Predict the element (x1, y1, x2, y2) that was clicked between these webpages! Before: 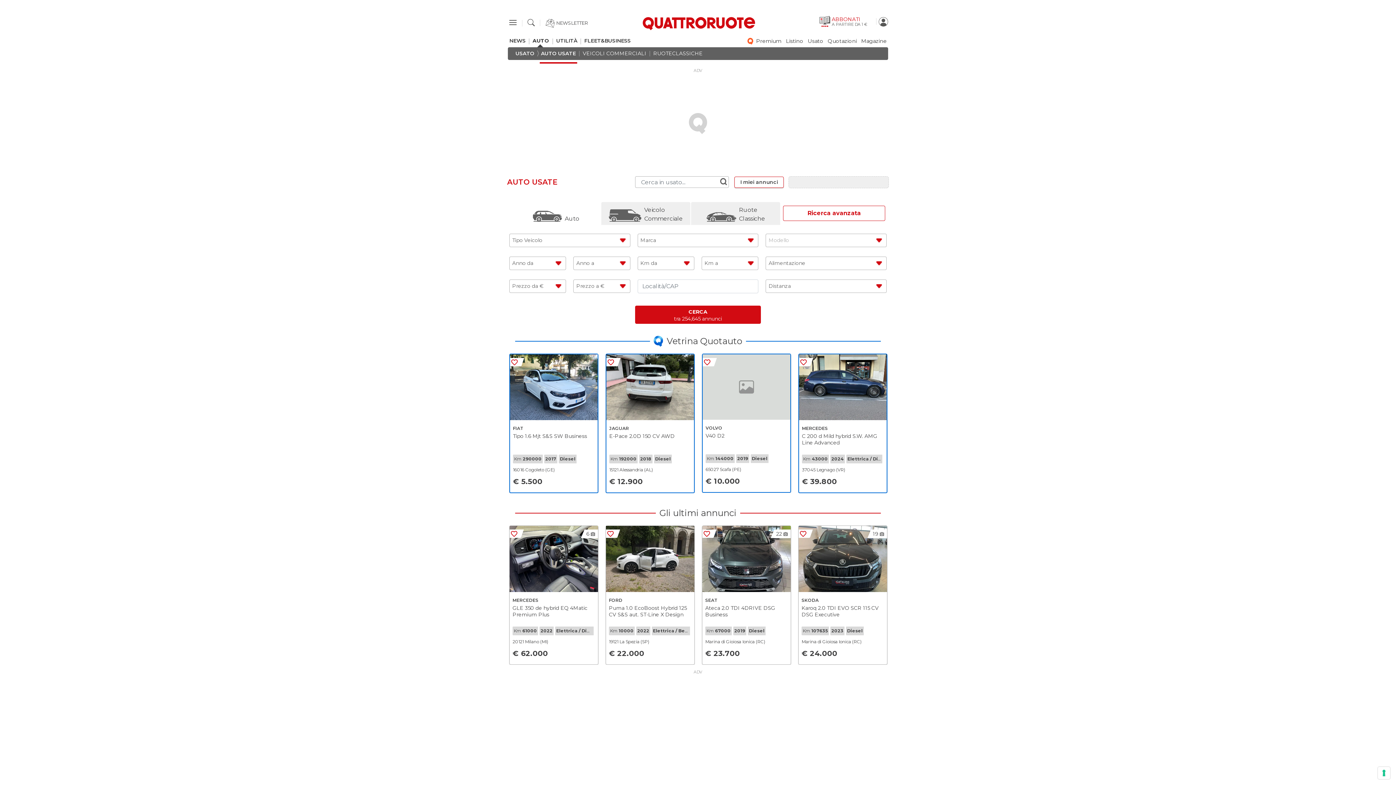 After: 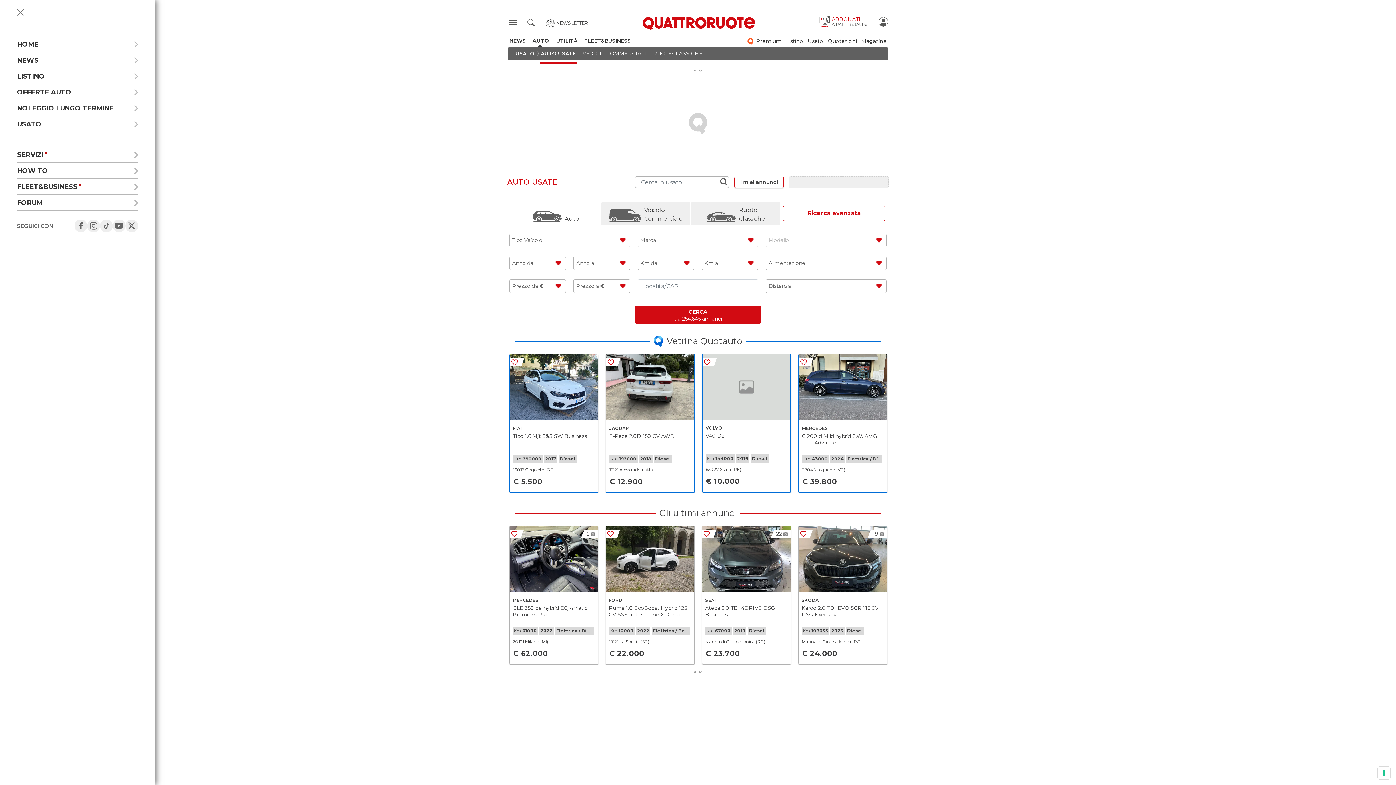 Action: bbox: (509, 17, 516, 28)